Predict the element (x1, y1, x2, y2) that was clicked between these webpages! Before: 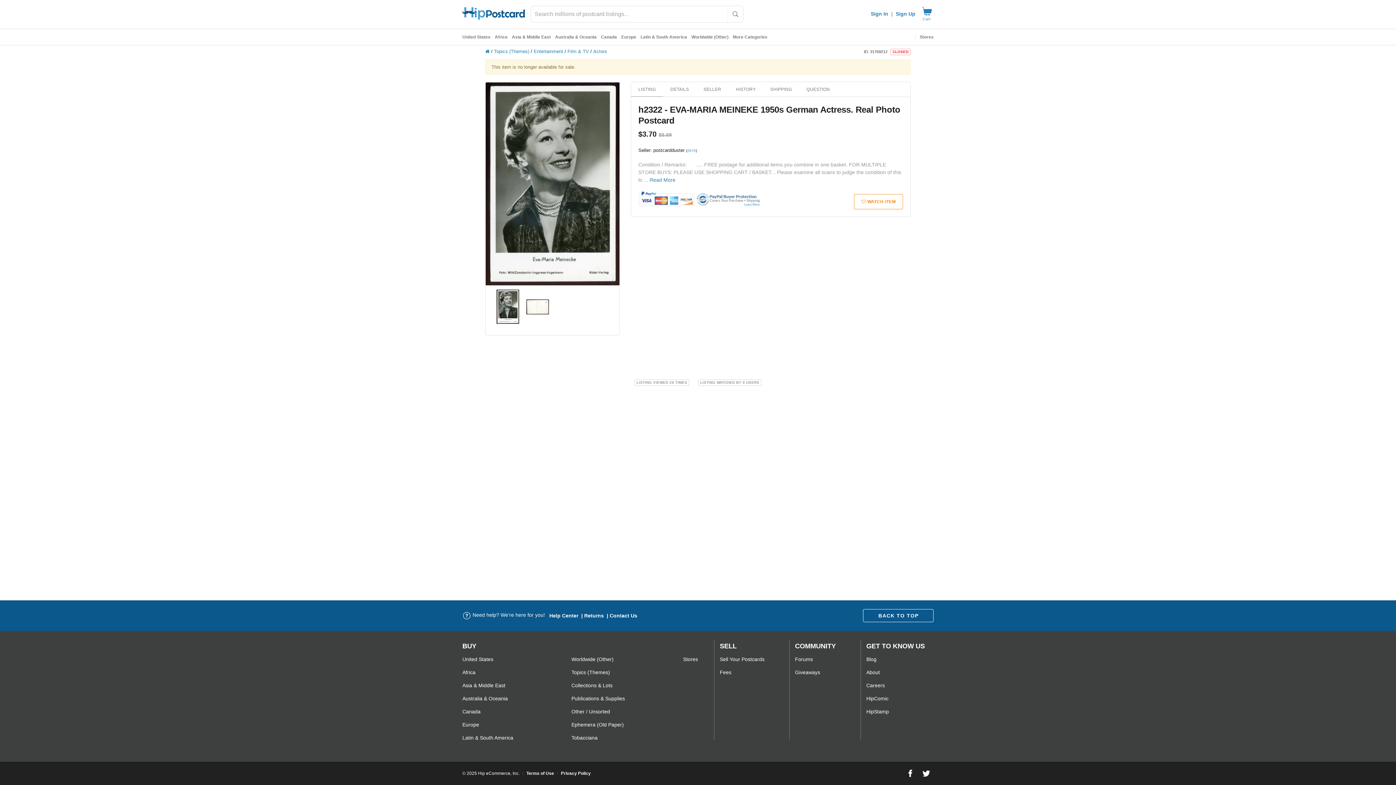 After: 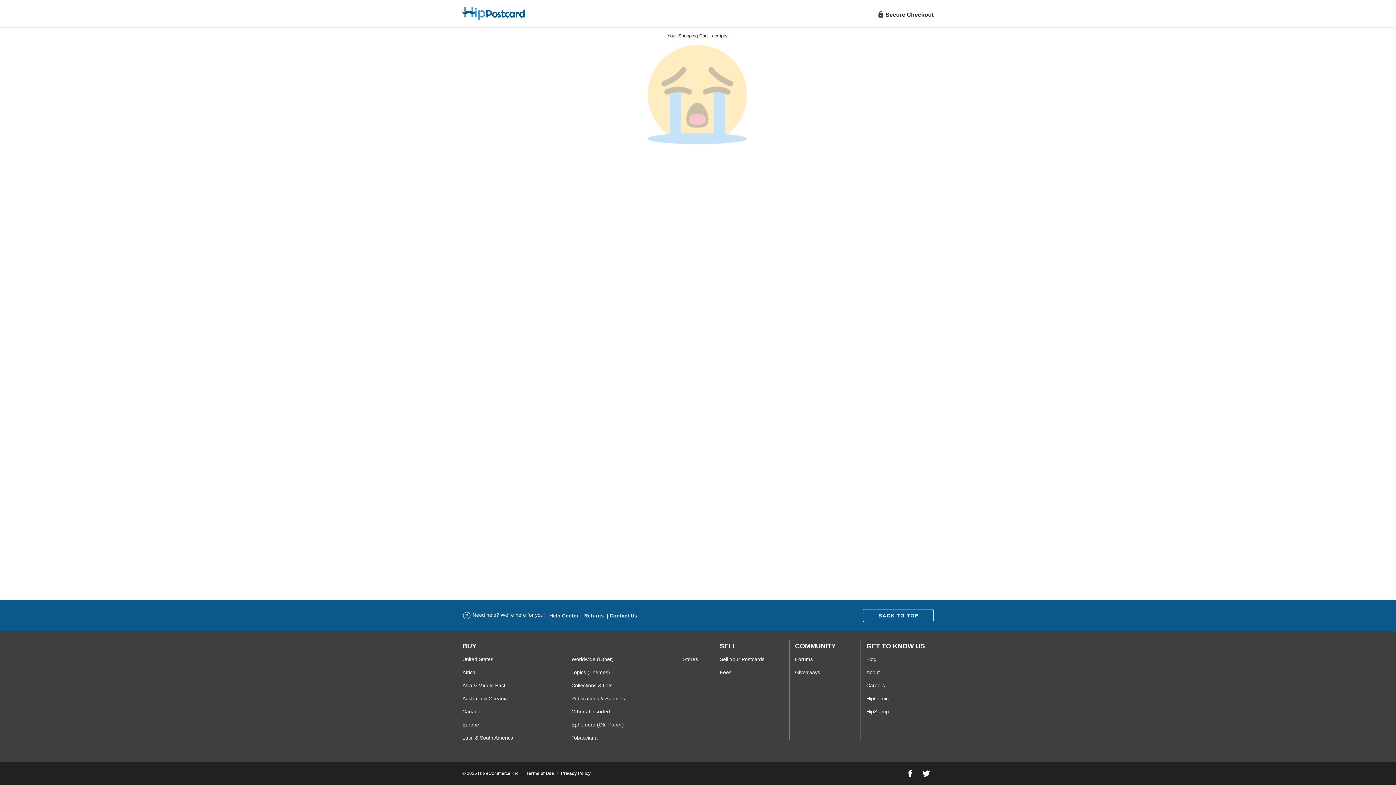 Action: bbox: (920, 6, 933, 21) label: Cart